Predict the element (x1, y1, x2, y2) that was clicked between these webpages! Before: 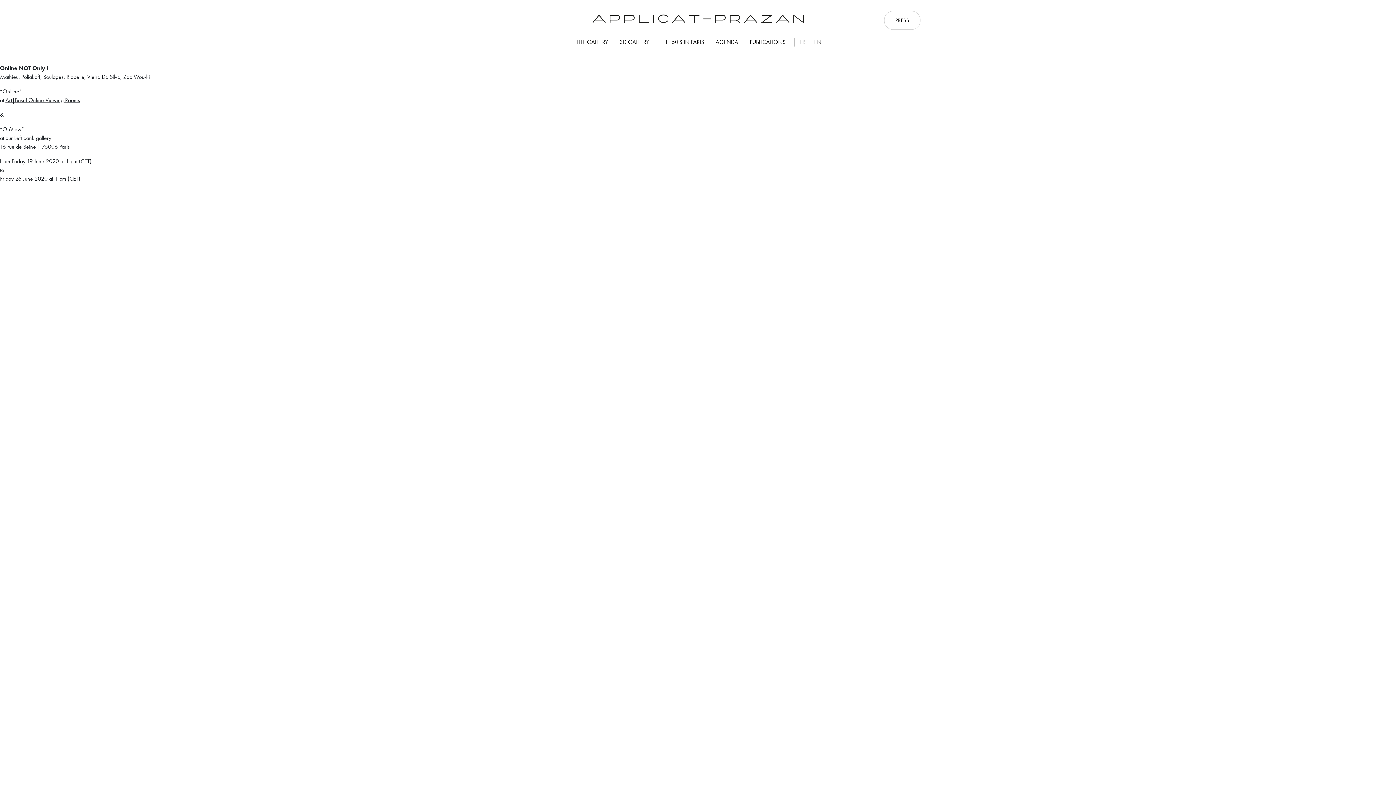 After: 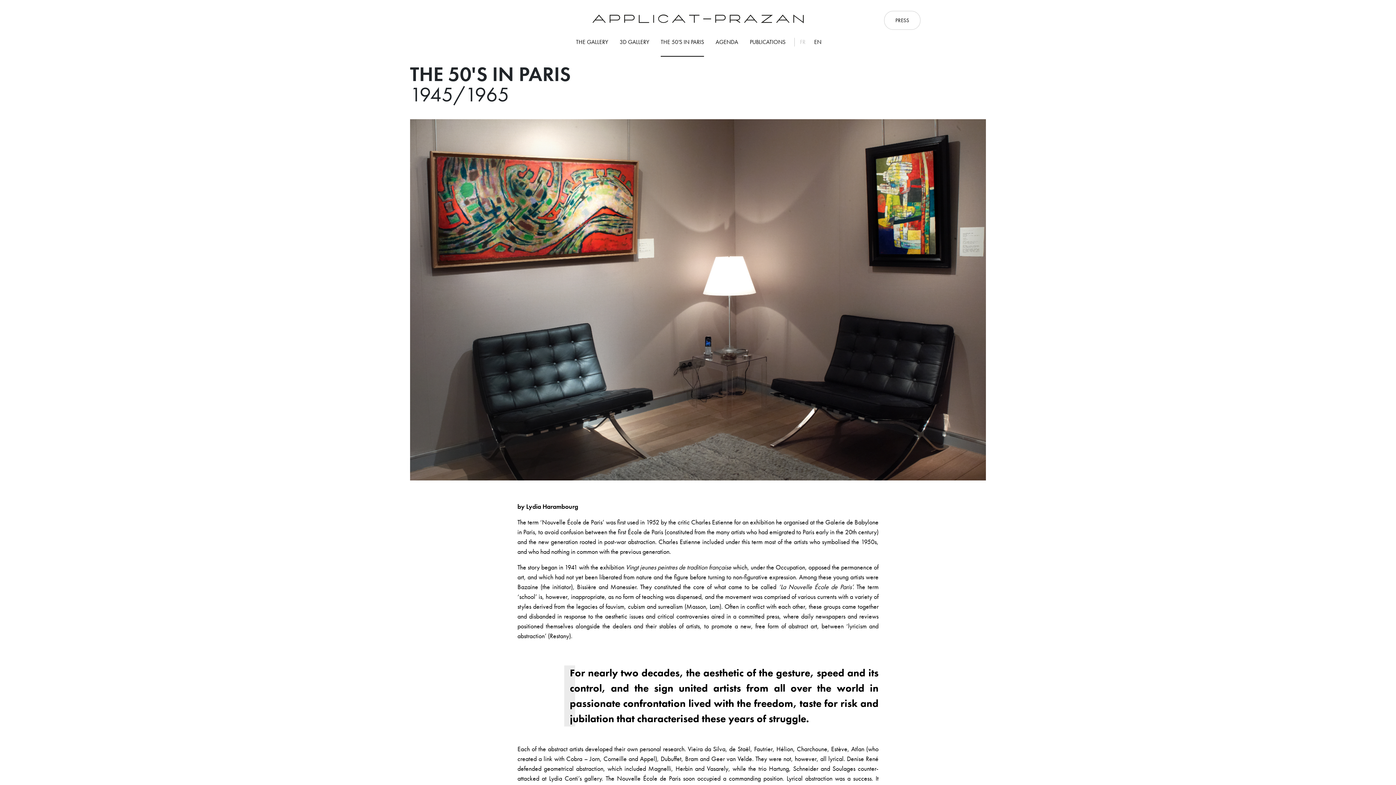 Action: bbox: (658, 37, 707, 46) label: THE 50’S IN PARIS